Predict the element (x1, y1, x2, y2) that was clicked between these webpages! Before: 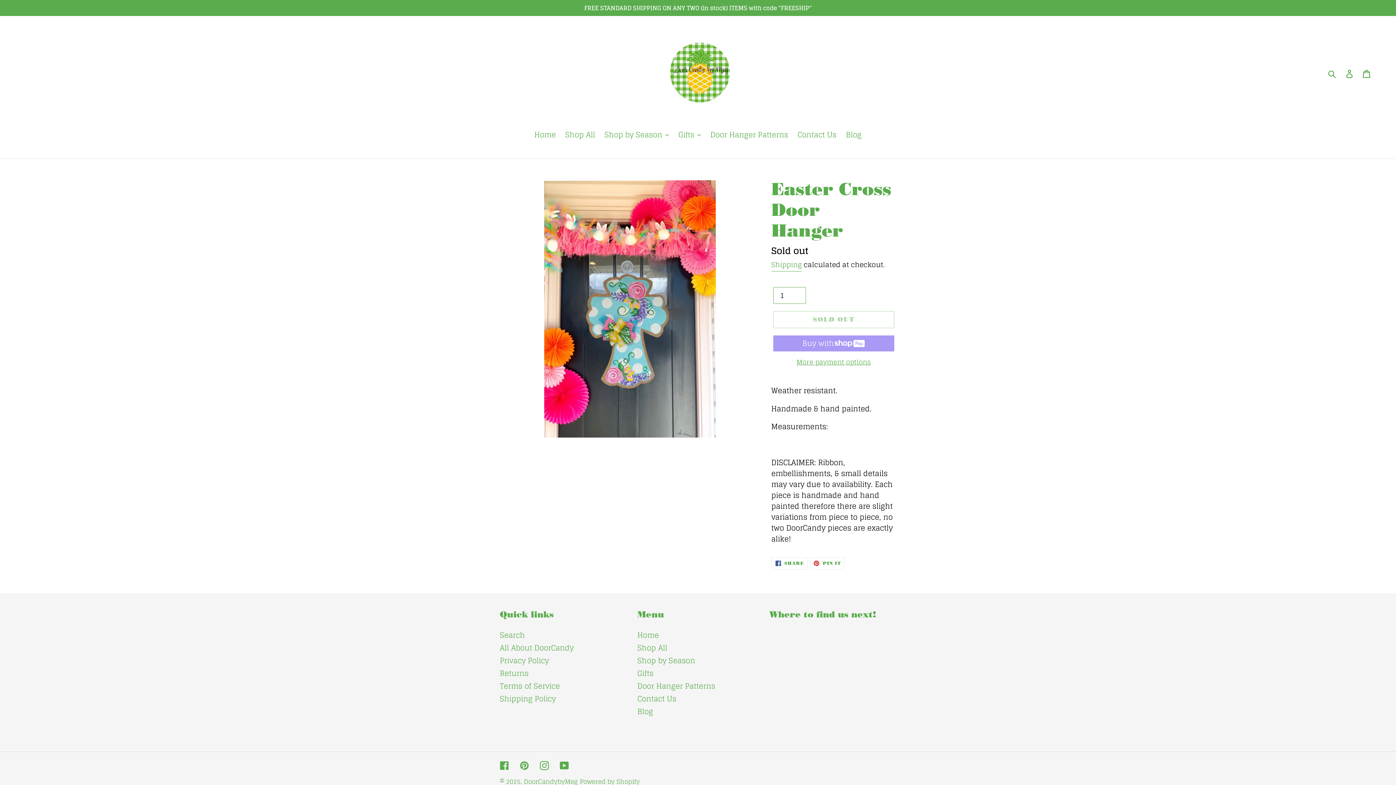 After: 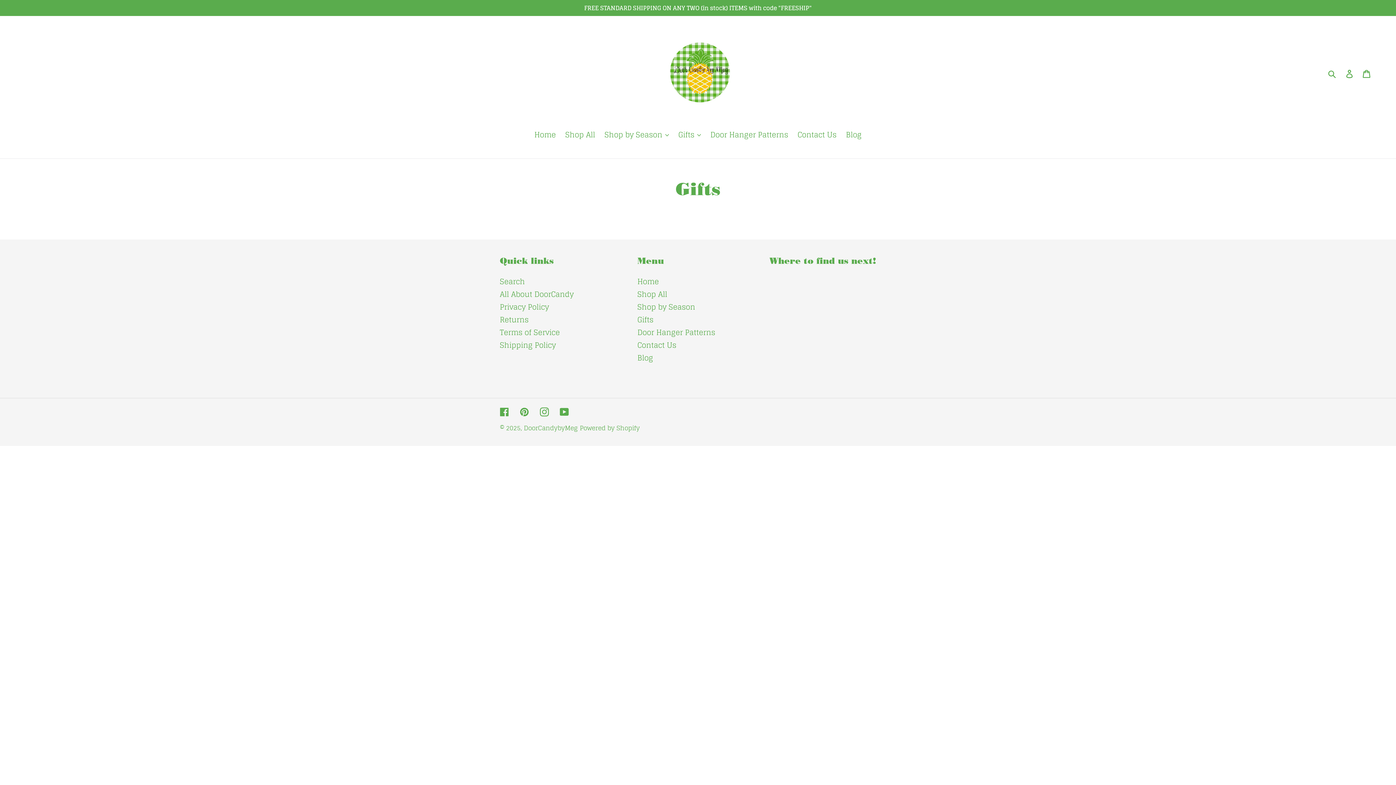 Action: bbox: (637, 667, 653, 680) label: Gifts